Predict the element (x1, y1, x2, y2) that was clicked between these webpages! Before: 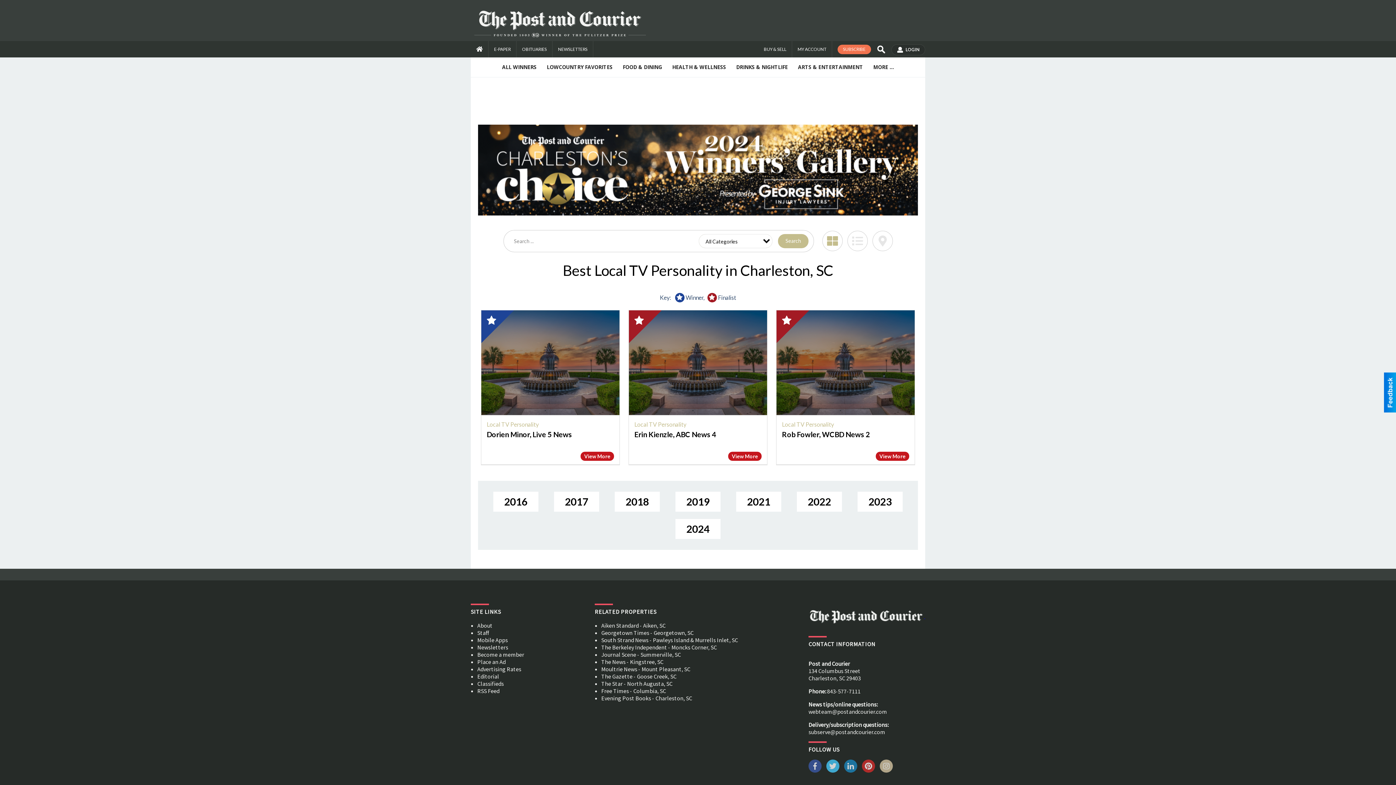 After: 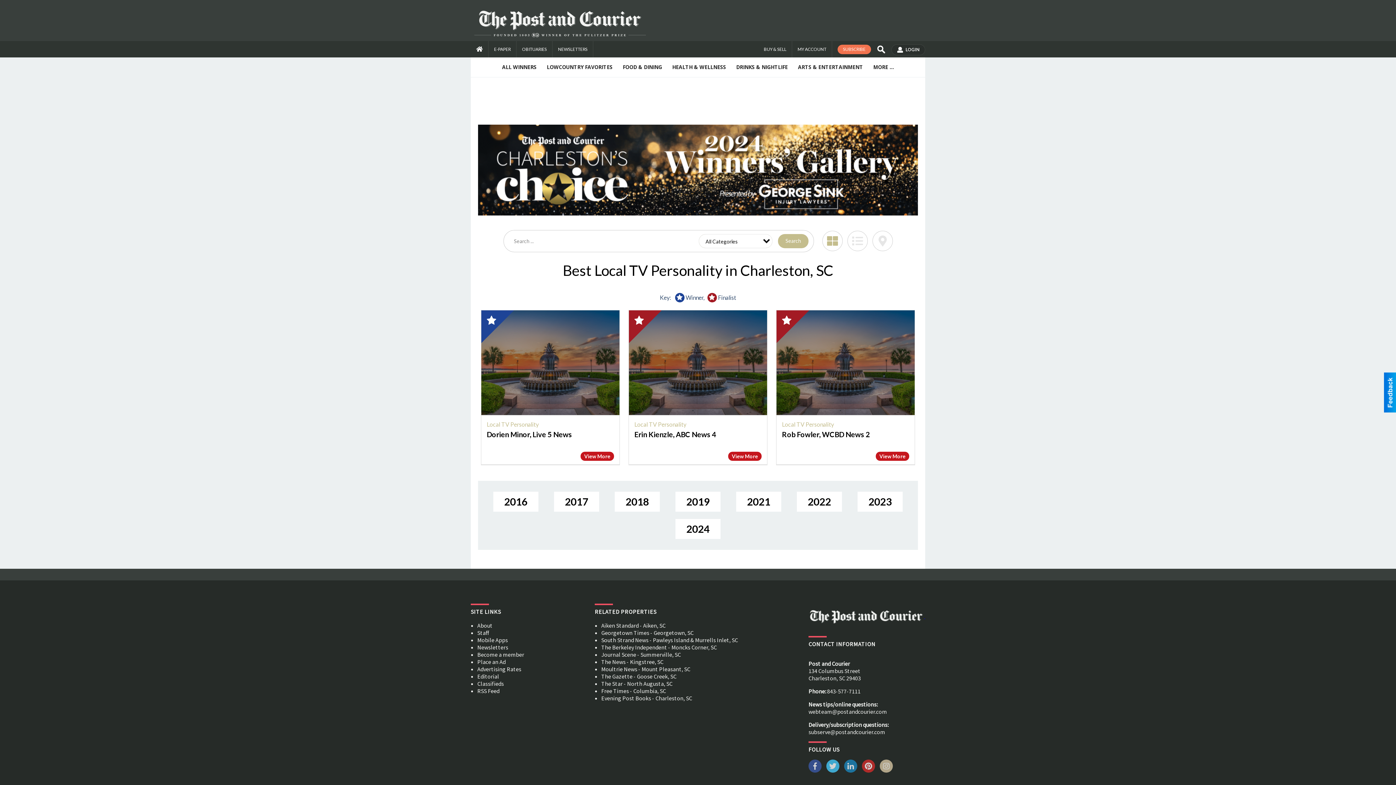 Action: bbox: (862, 759, 875, 772)